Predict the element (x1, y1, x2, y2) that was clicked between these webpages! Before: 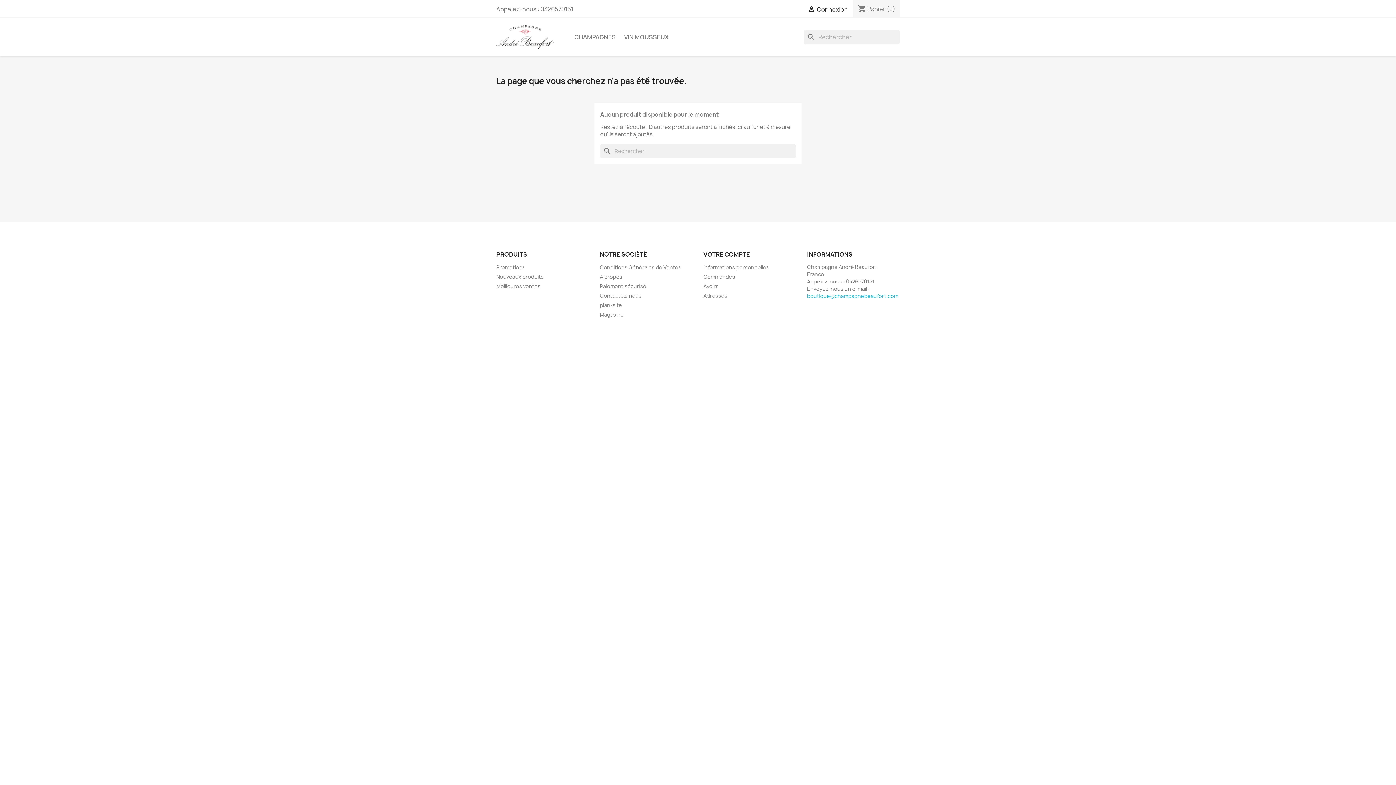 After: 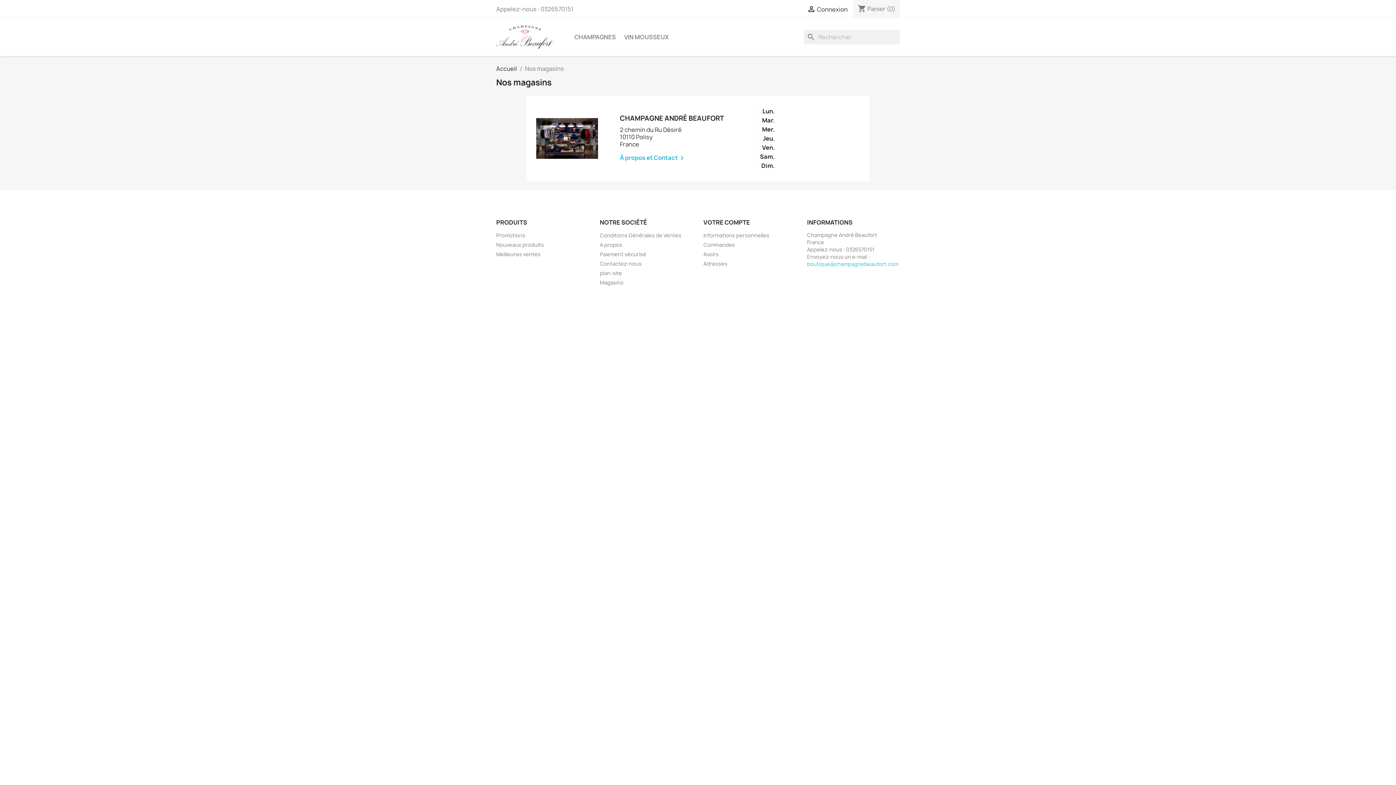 Action: bbox: (600, 311, 623, 318) label: Magasins